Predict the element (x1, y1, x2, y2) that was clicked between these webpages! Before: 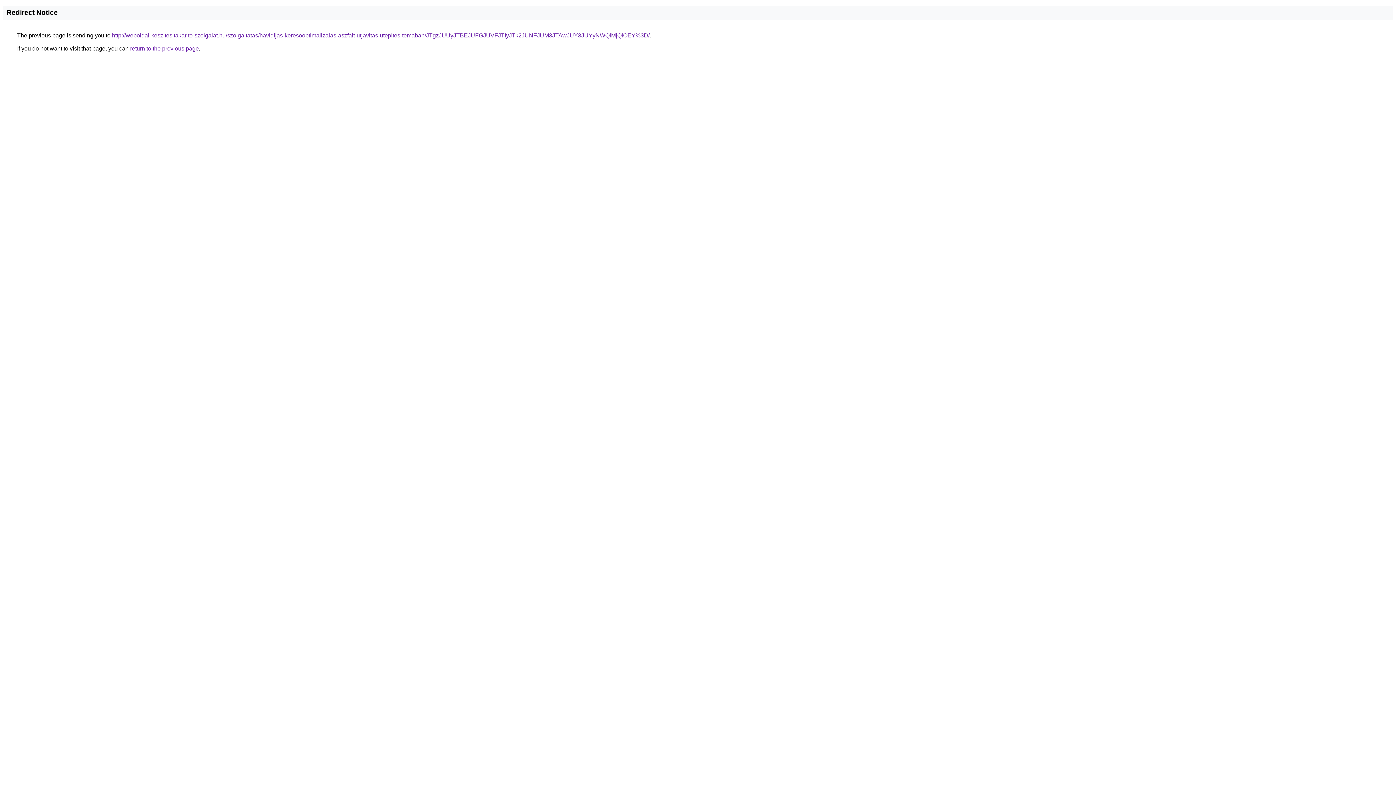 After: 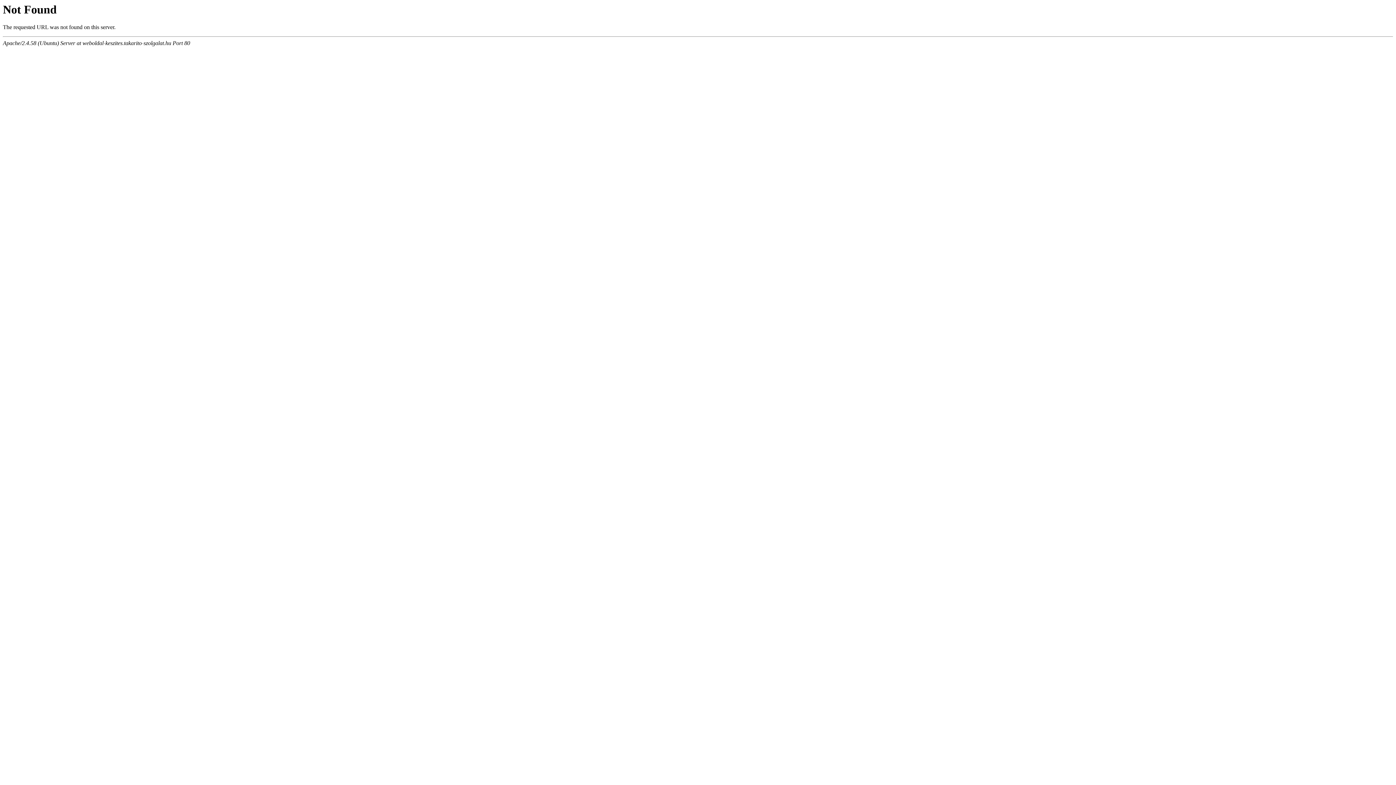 Action: bbox: (112, 32, 649, 38) label: http://weboldal-keszites.takarito-szolgalat.hu/szolgaltatas/havidijas-keresooptimalizalas-aszfalt-utjavitas-utepites-temaban/JTgzJUUyJTBEJUFGJUVFJTIyJTk2JUNFJUM3JTAwJUY3JUYyNWQlMjQlOEY%3D/